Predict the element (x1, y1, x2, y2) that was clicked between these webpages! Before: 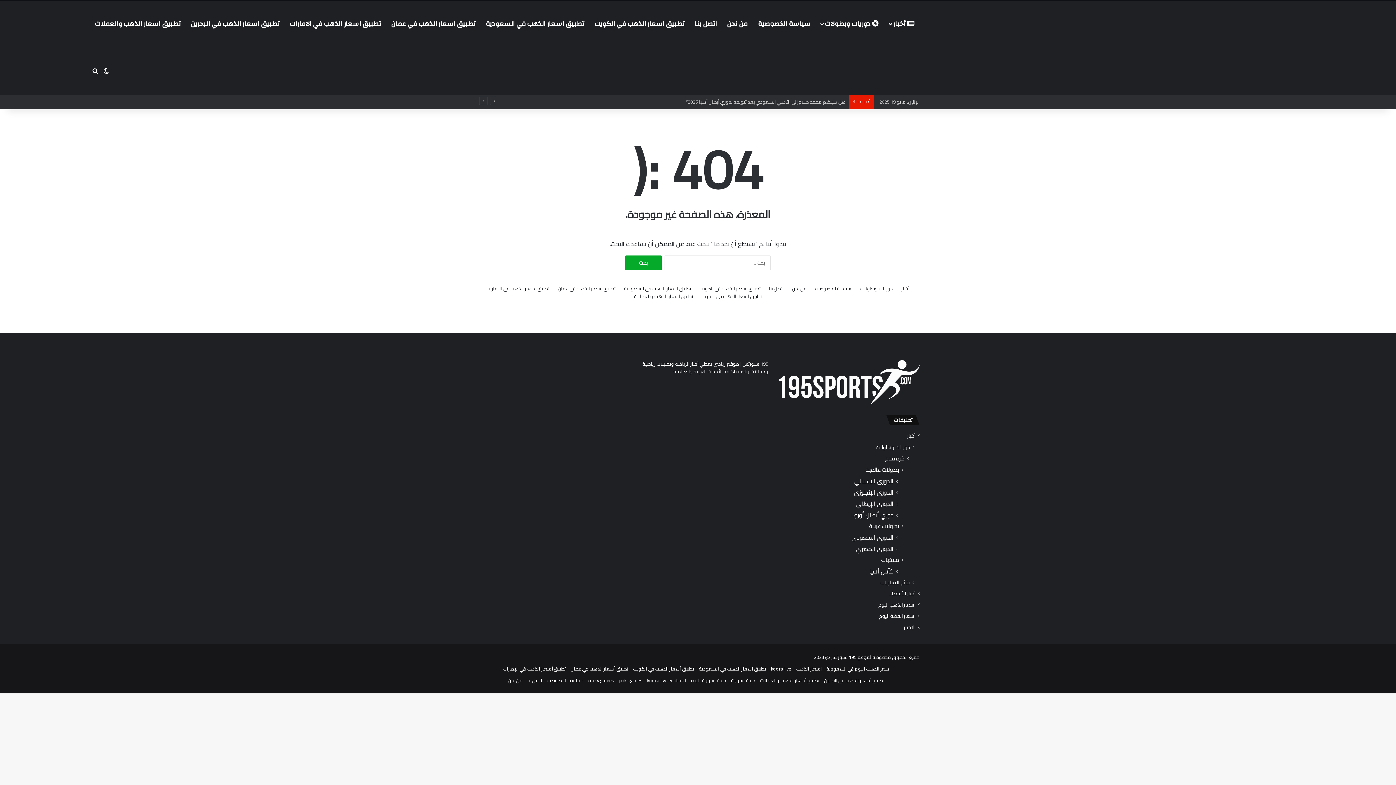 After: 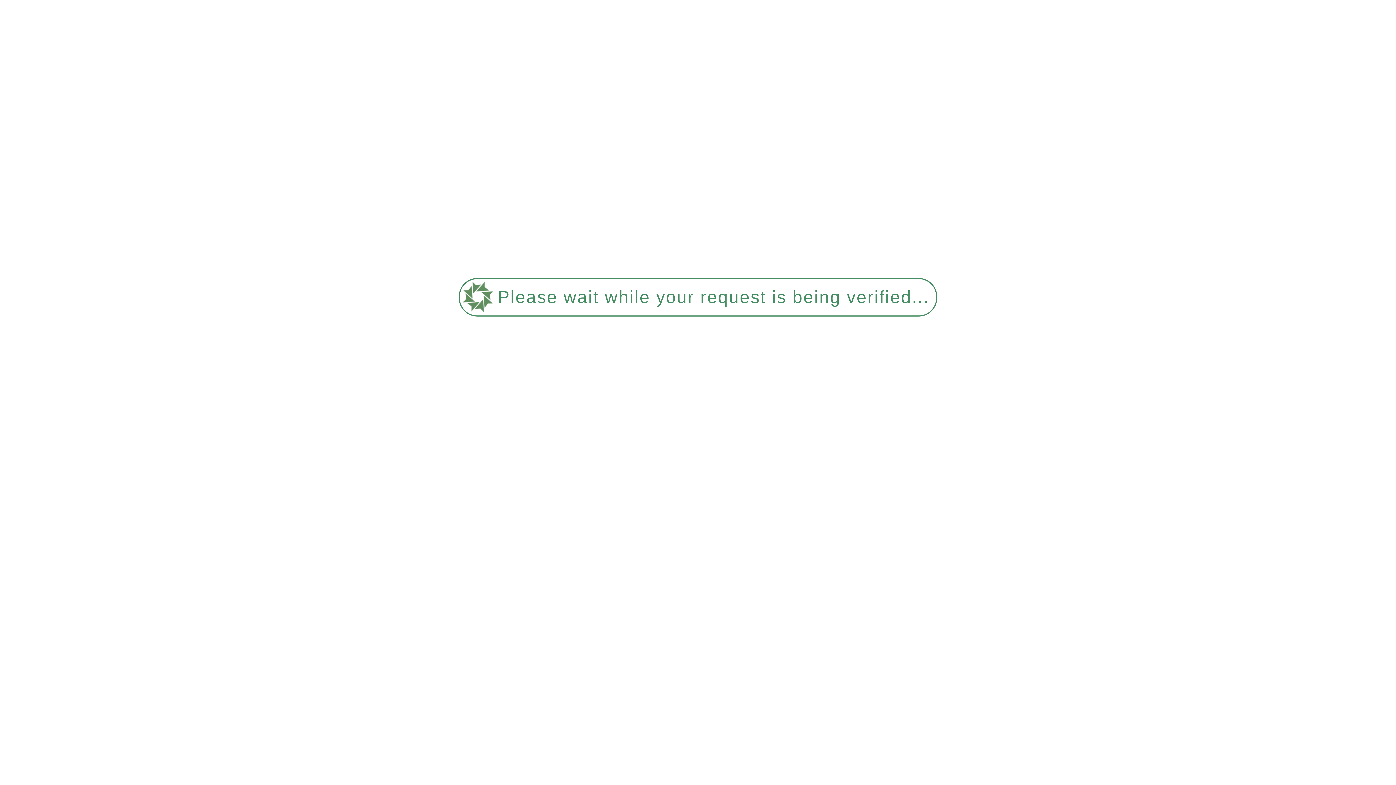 Action: bbox: (633, 664, 694, 673) label: تطبيق أسعار الذهب في الكويت